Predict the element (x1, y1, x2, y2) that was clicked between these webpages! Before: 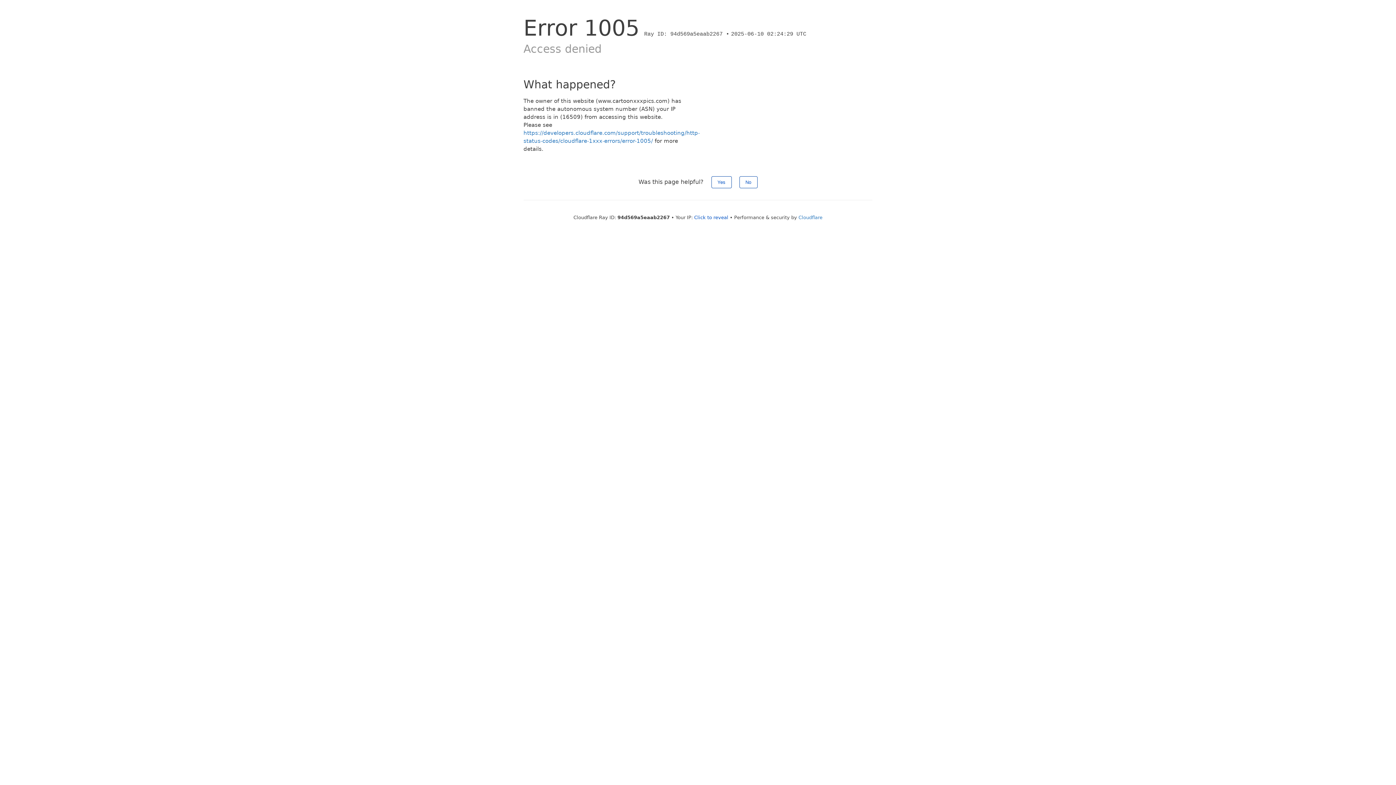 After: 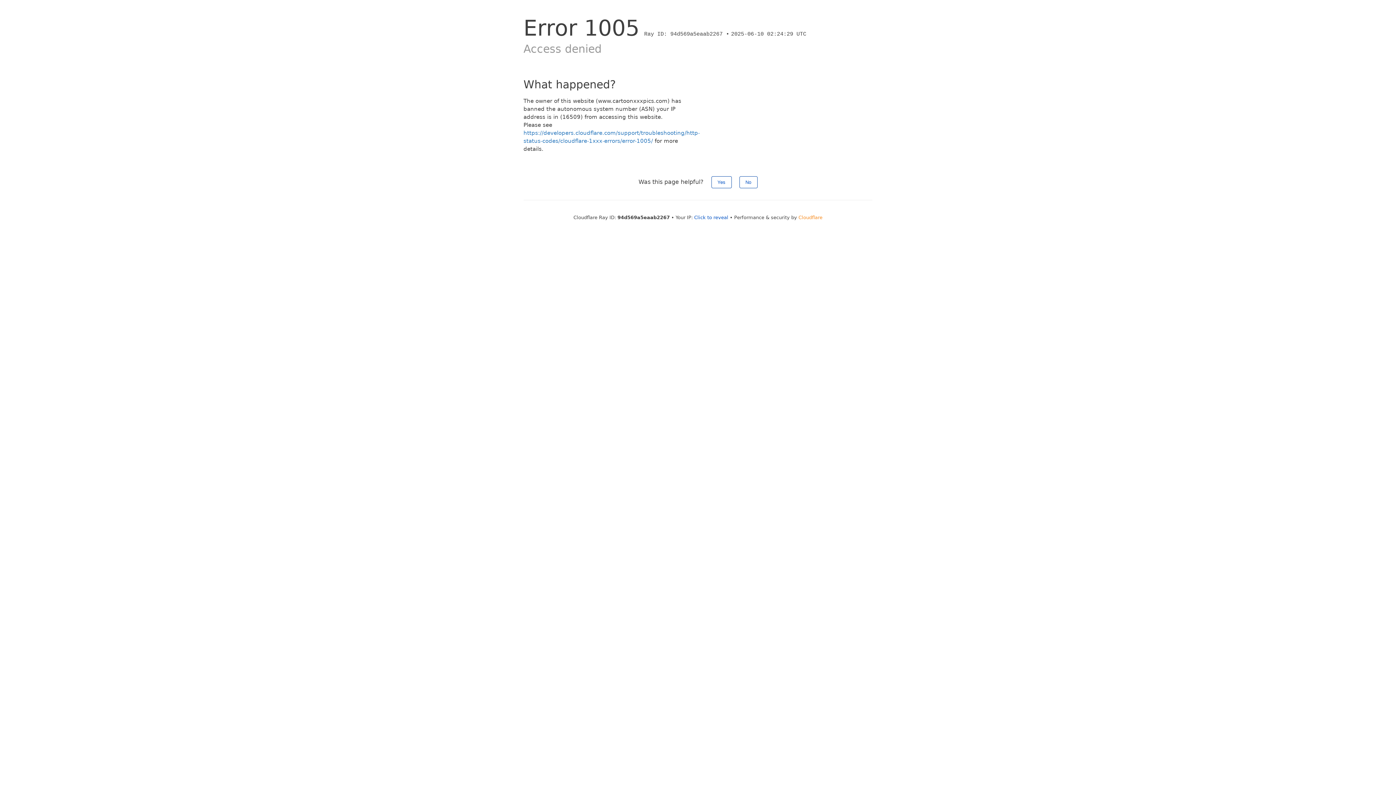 Action: bbox: (798, 214, 822, 220) label: Cloudflare